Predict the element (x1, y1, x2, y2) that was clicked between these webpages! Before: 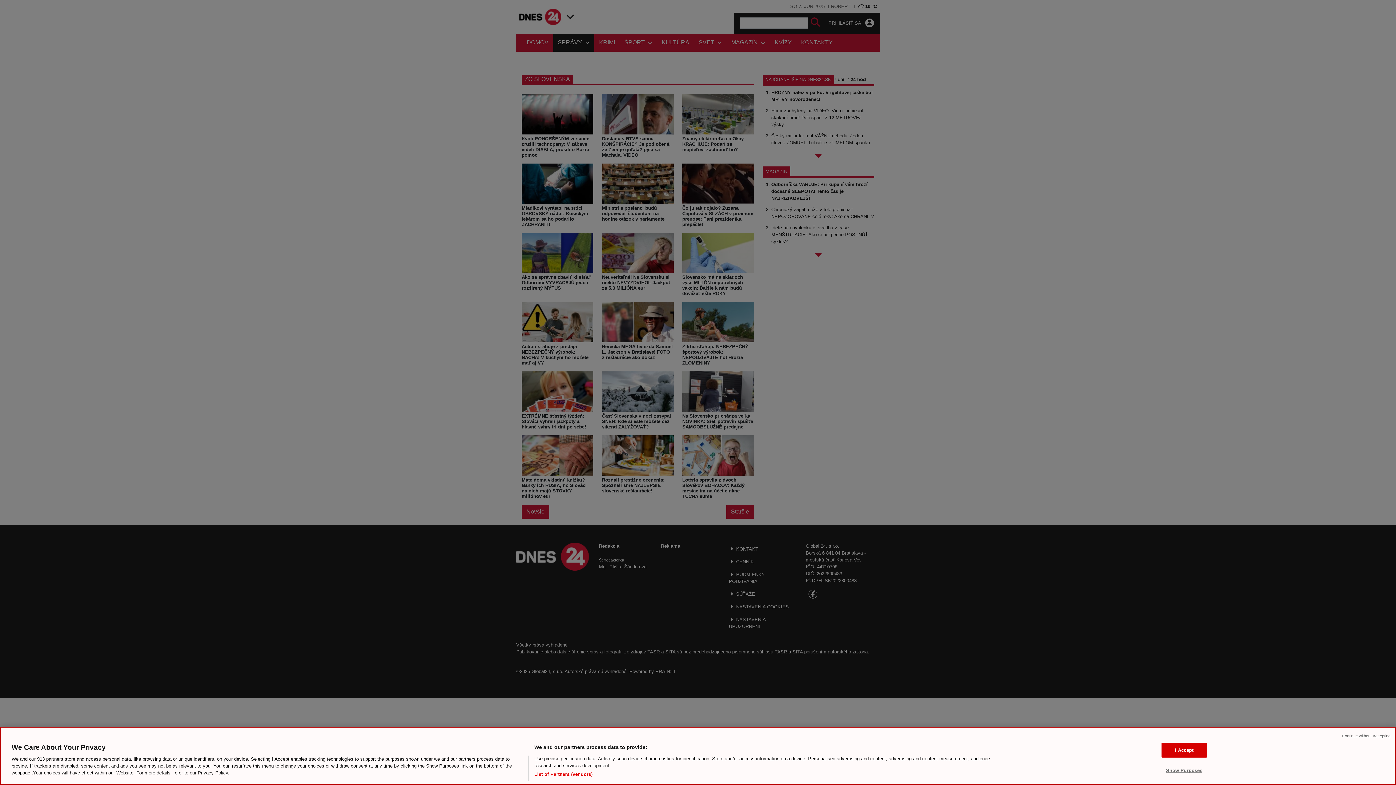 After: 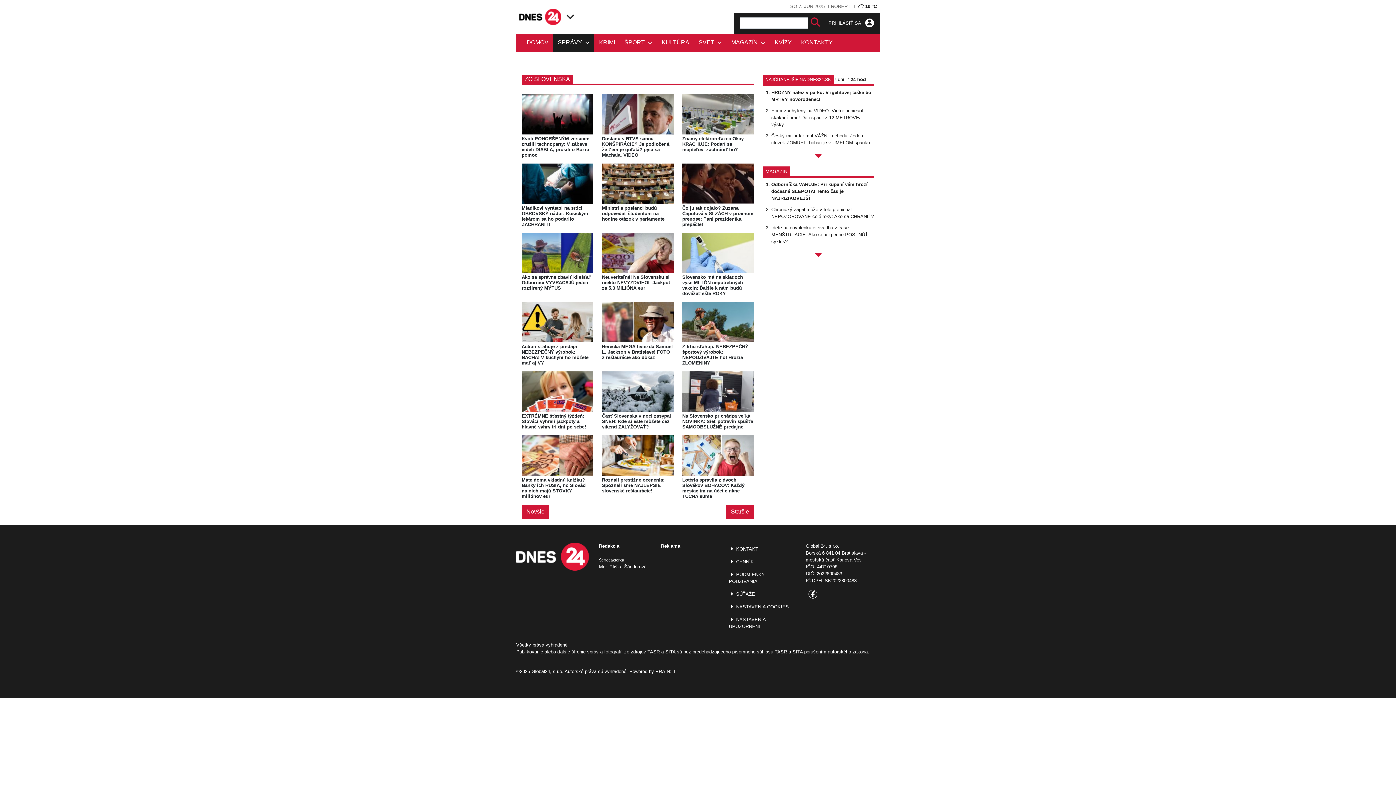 Action: label: I Accept bbox: (1161, 742, 1207, 757)